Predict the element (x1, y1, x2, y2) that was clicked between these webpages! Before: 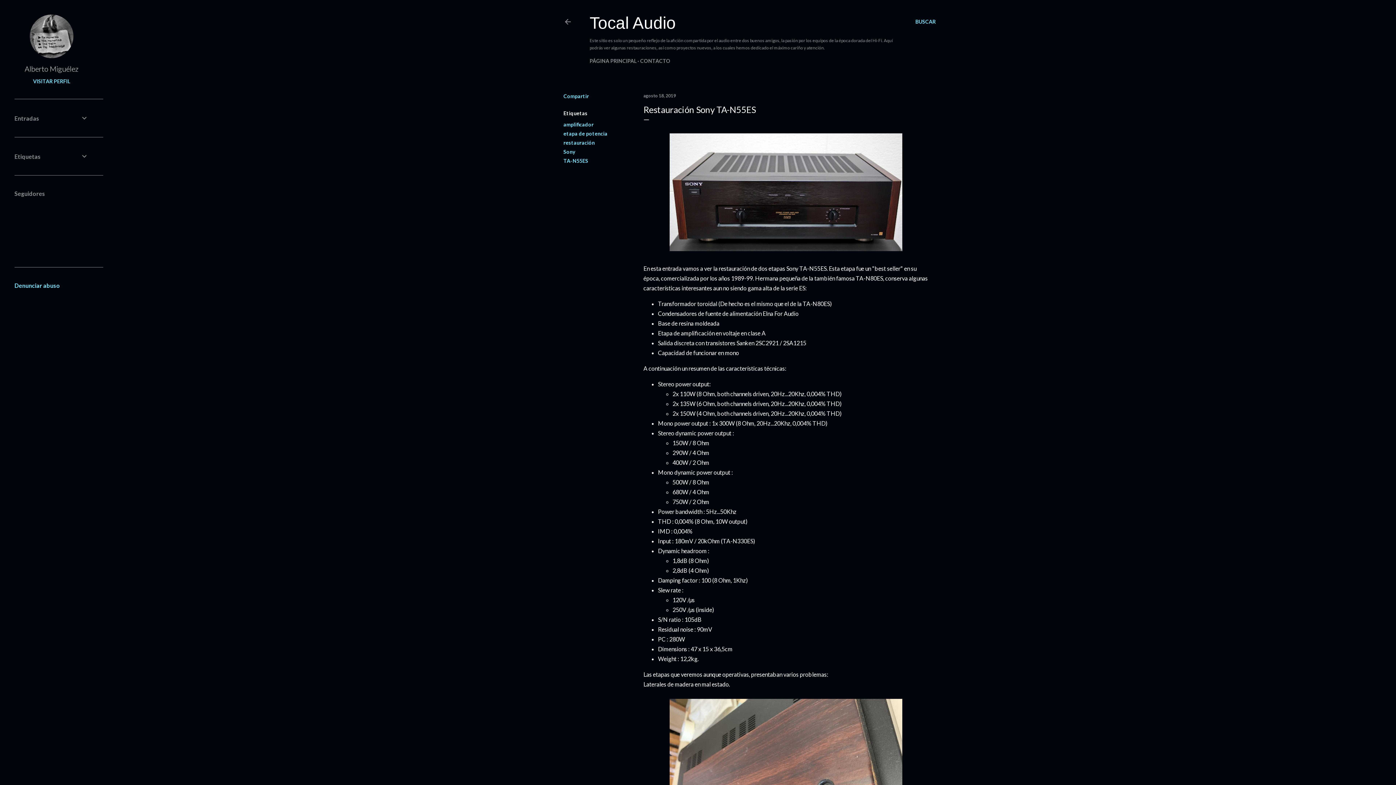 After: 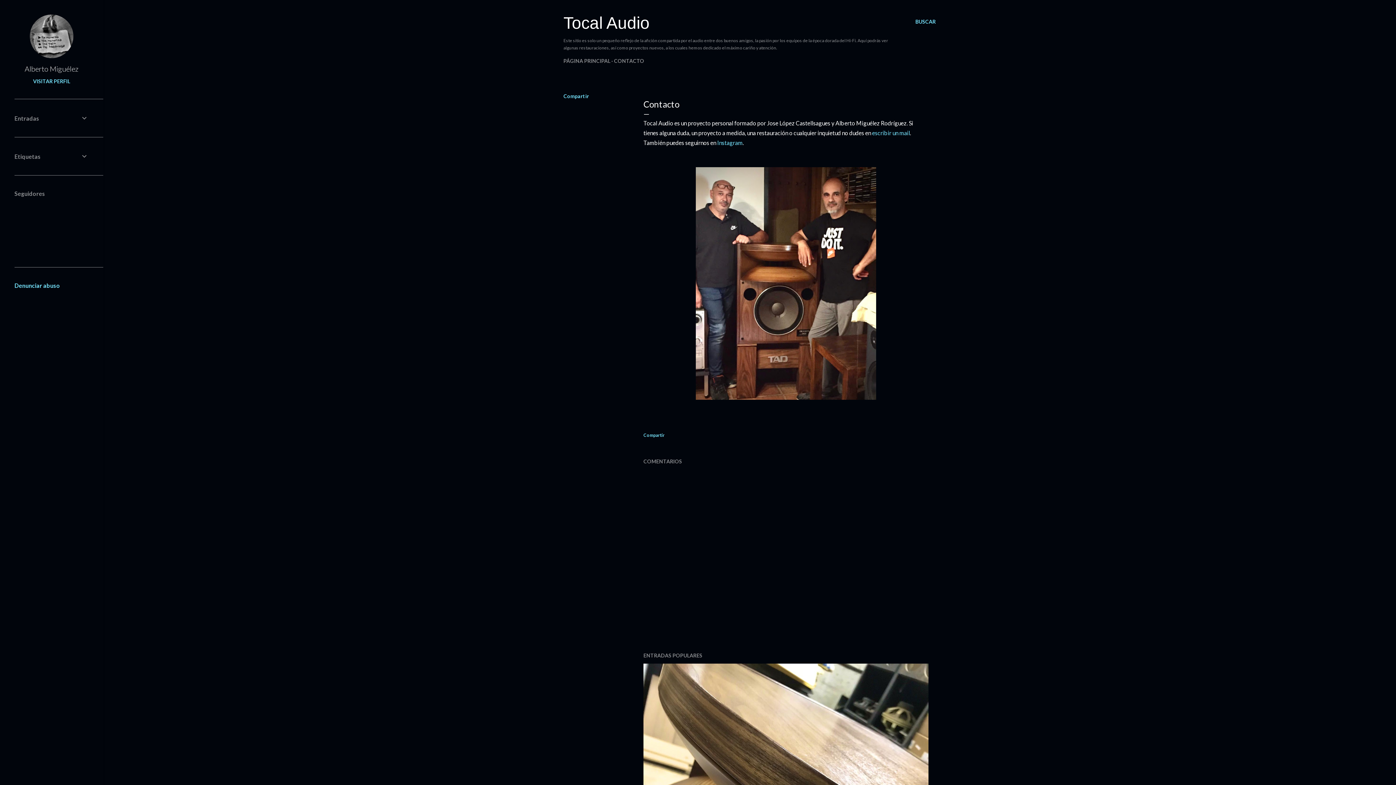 Action: label: CONTACTO bbox: (640, 57, 670, 64)